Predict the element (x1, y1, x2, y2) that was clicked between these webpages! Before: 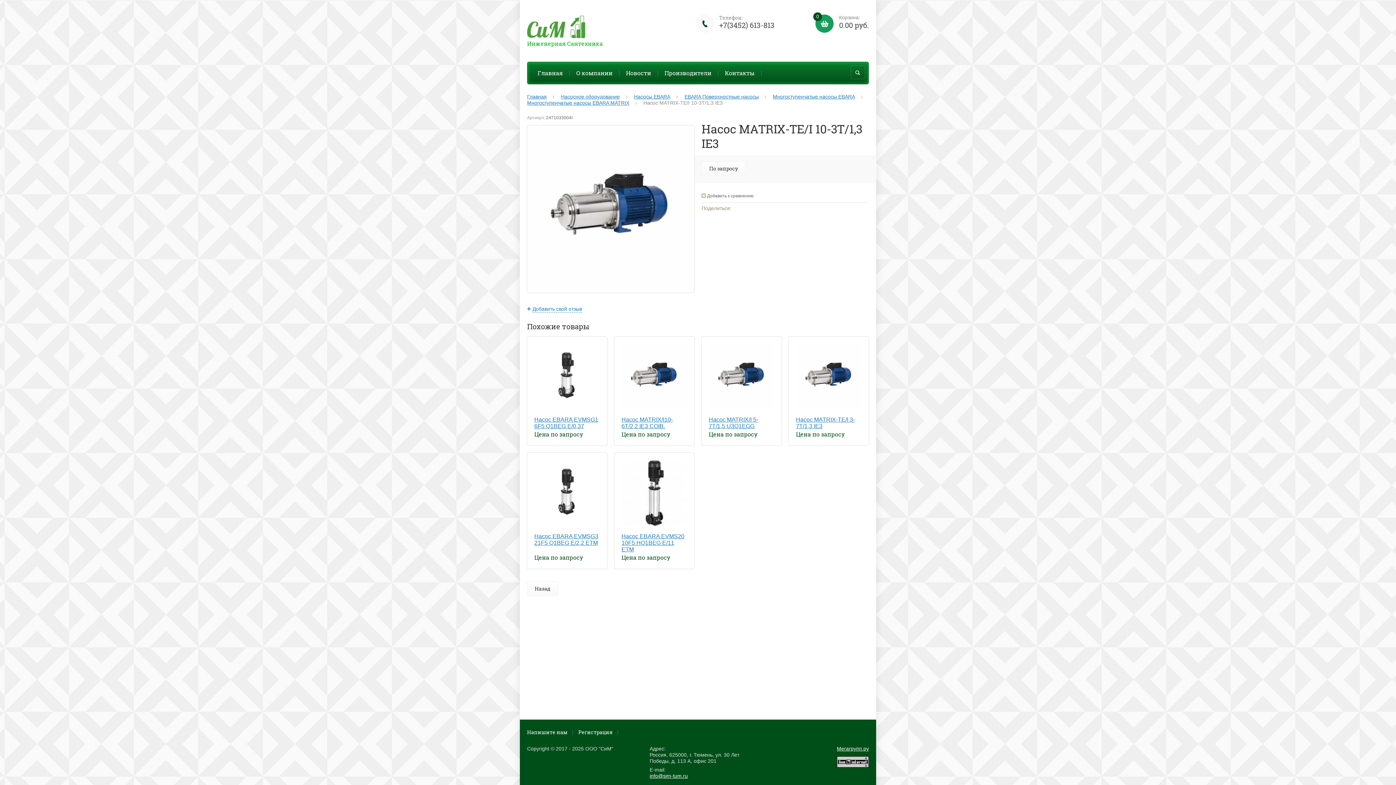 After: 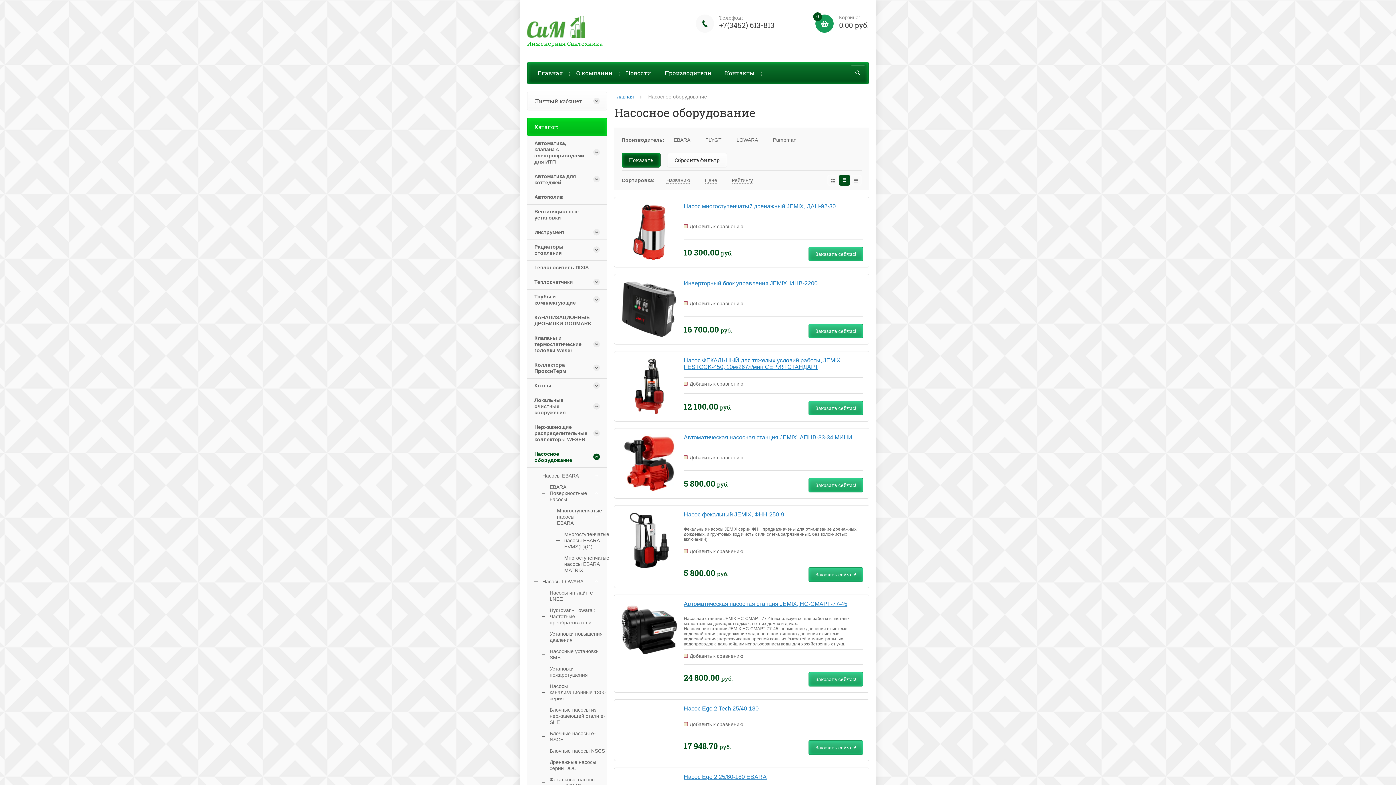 Action: bbox: (561, 93, 620, 99) label: Насосное оборудование